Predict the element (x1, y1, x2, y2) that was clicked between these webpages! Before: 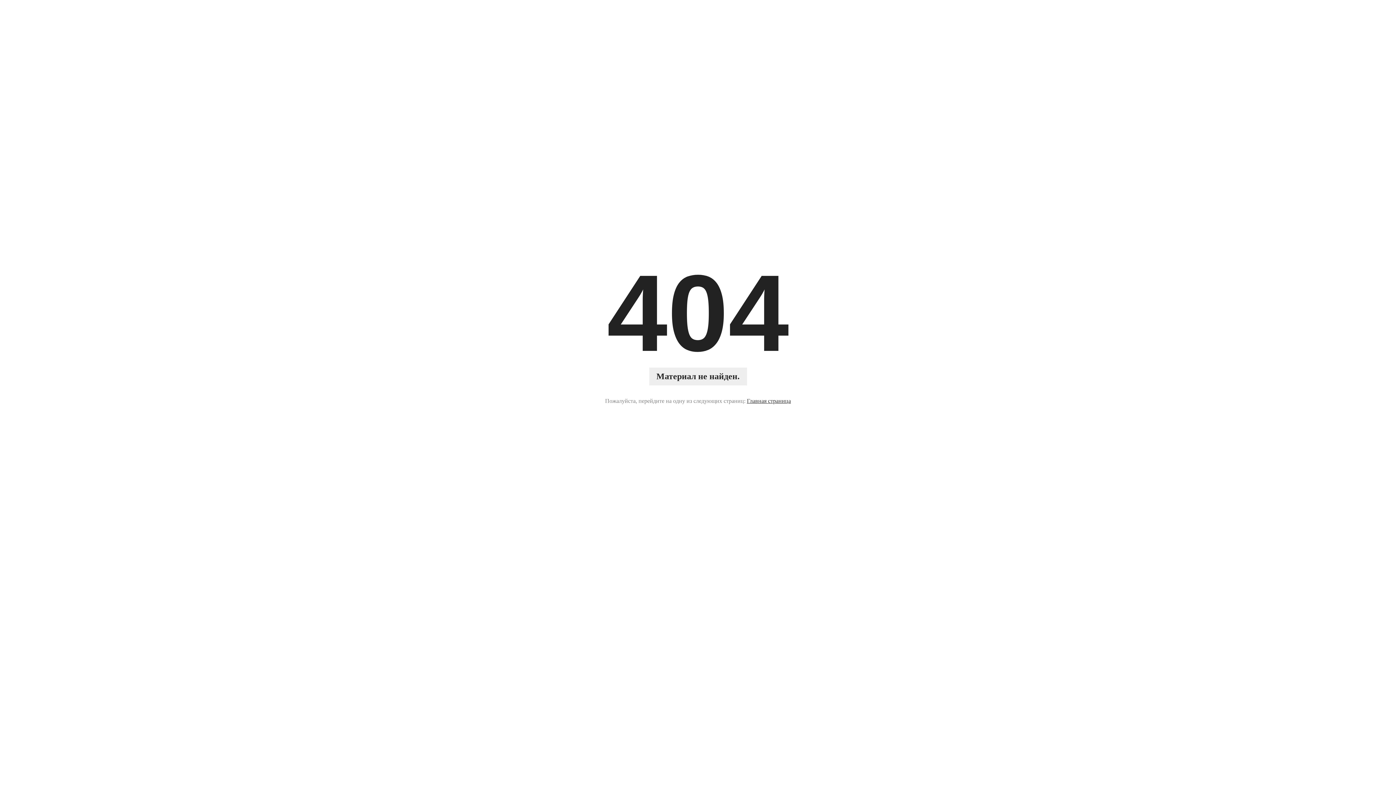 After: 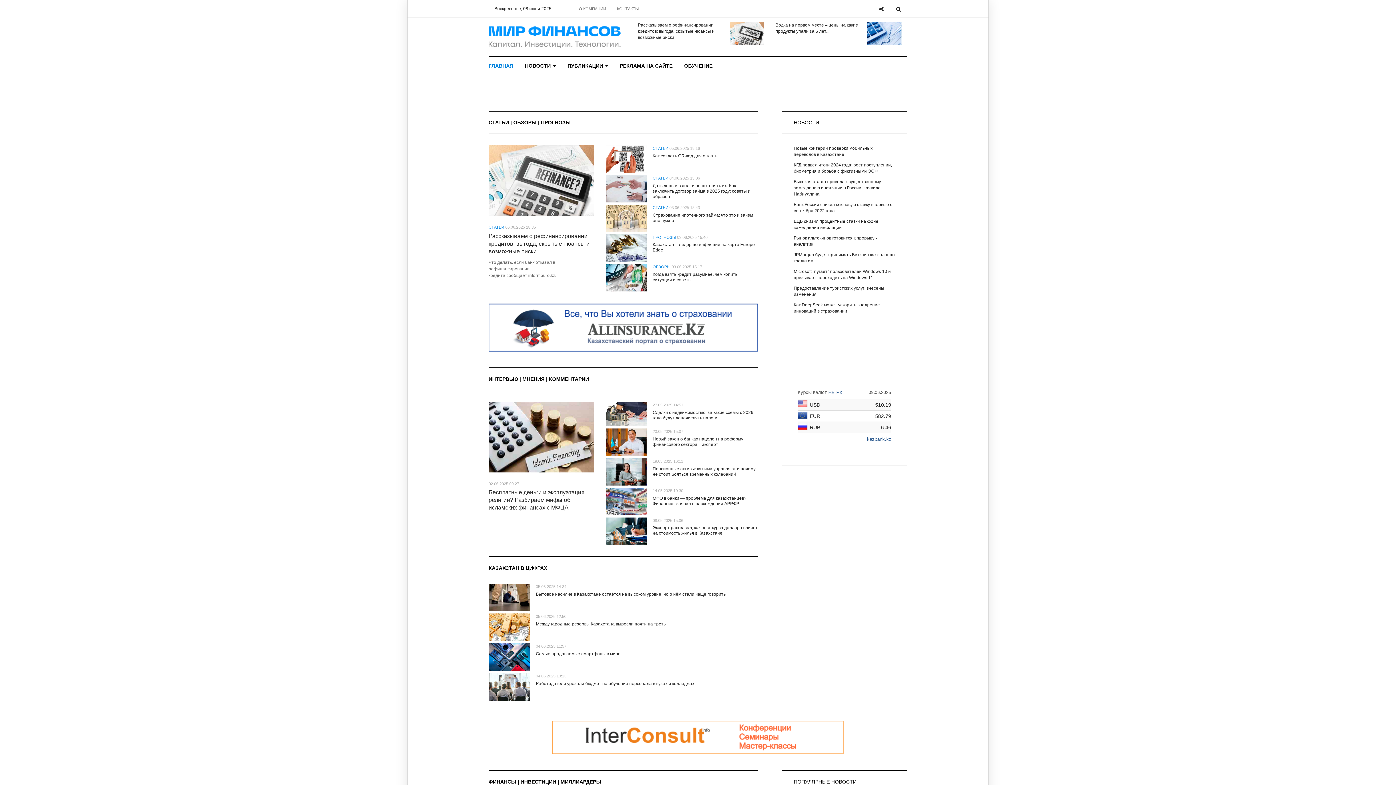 Action: bbox: (747, 396, 791, 405) label: Главная страница